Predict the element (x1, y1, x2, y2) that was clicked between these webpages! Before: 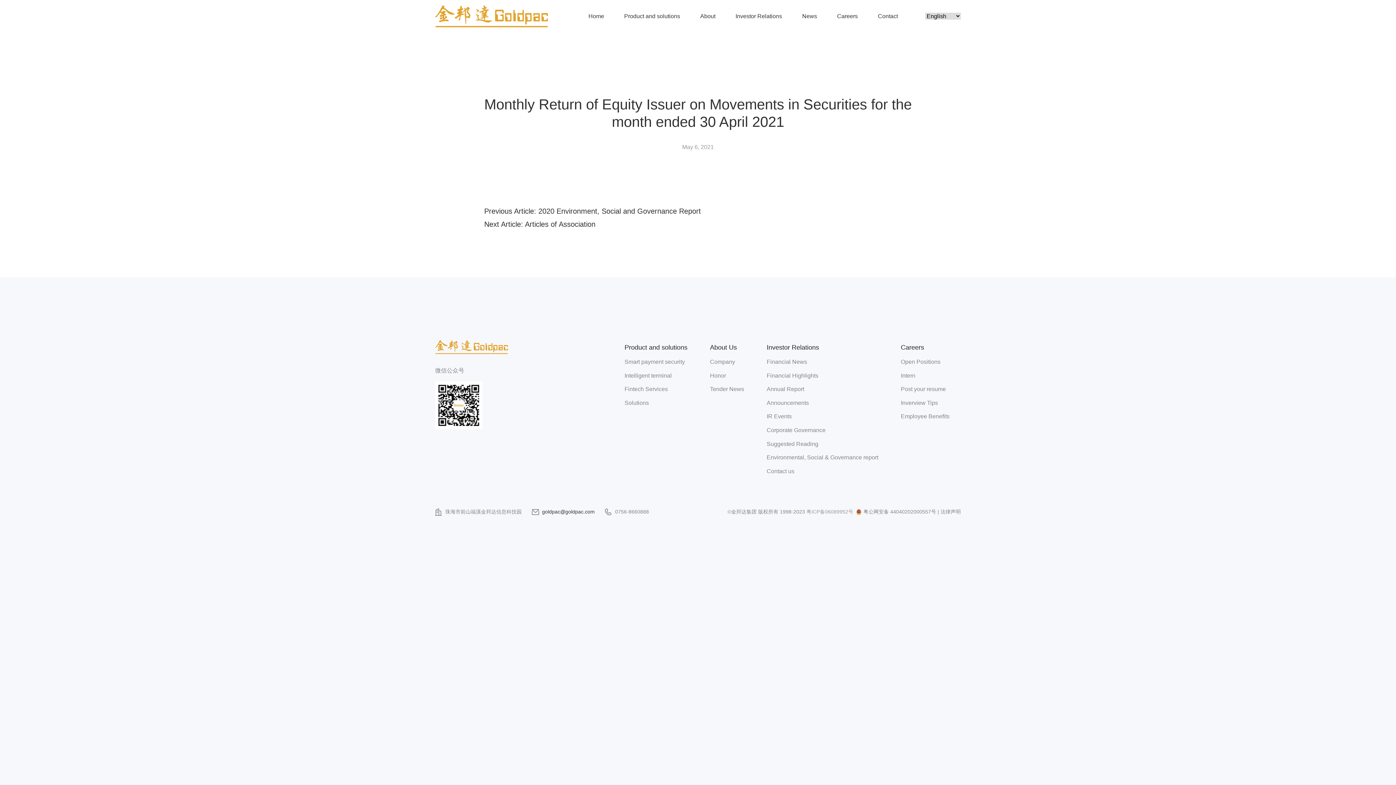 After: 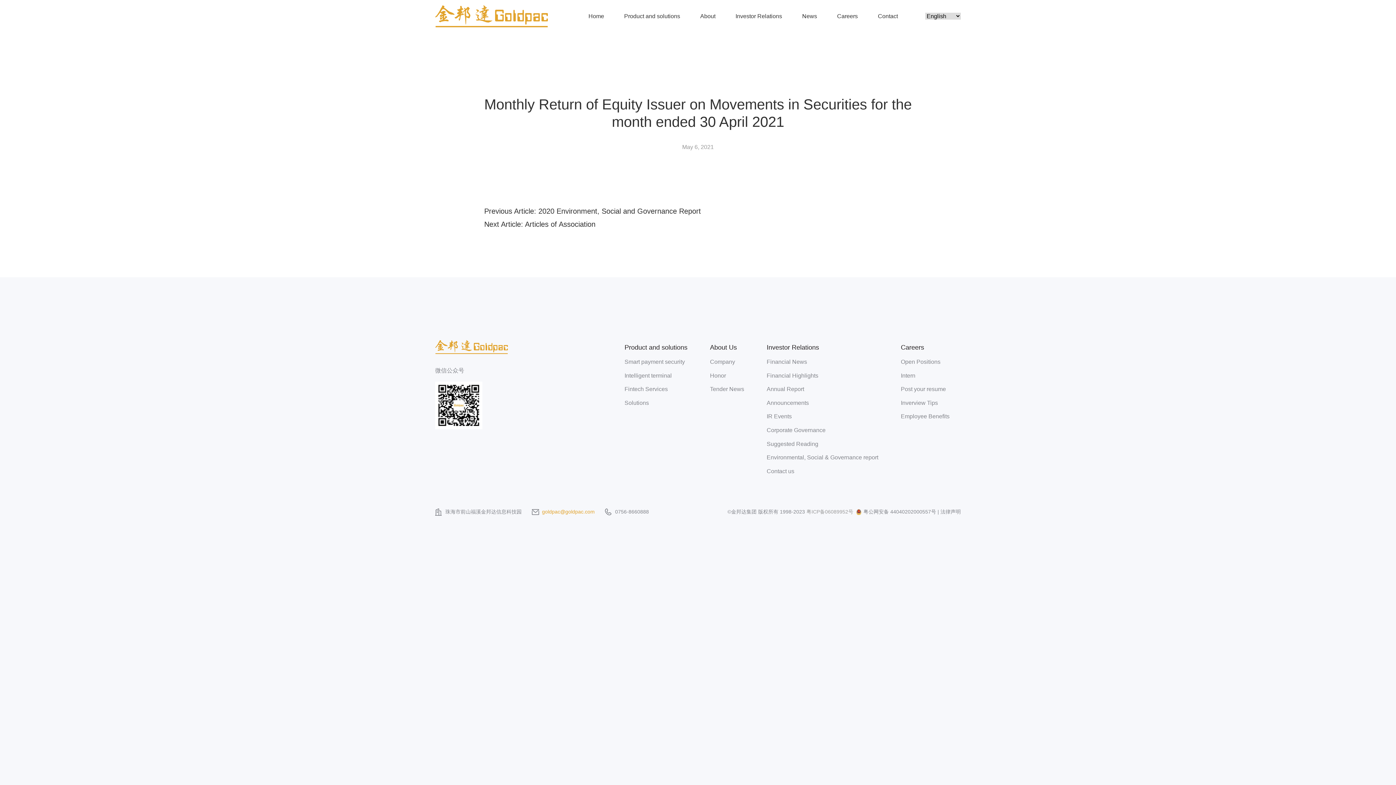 Action: bbox: (542, 508, 594, 514) label: goldpac@goldpac.com